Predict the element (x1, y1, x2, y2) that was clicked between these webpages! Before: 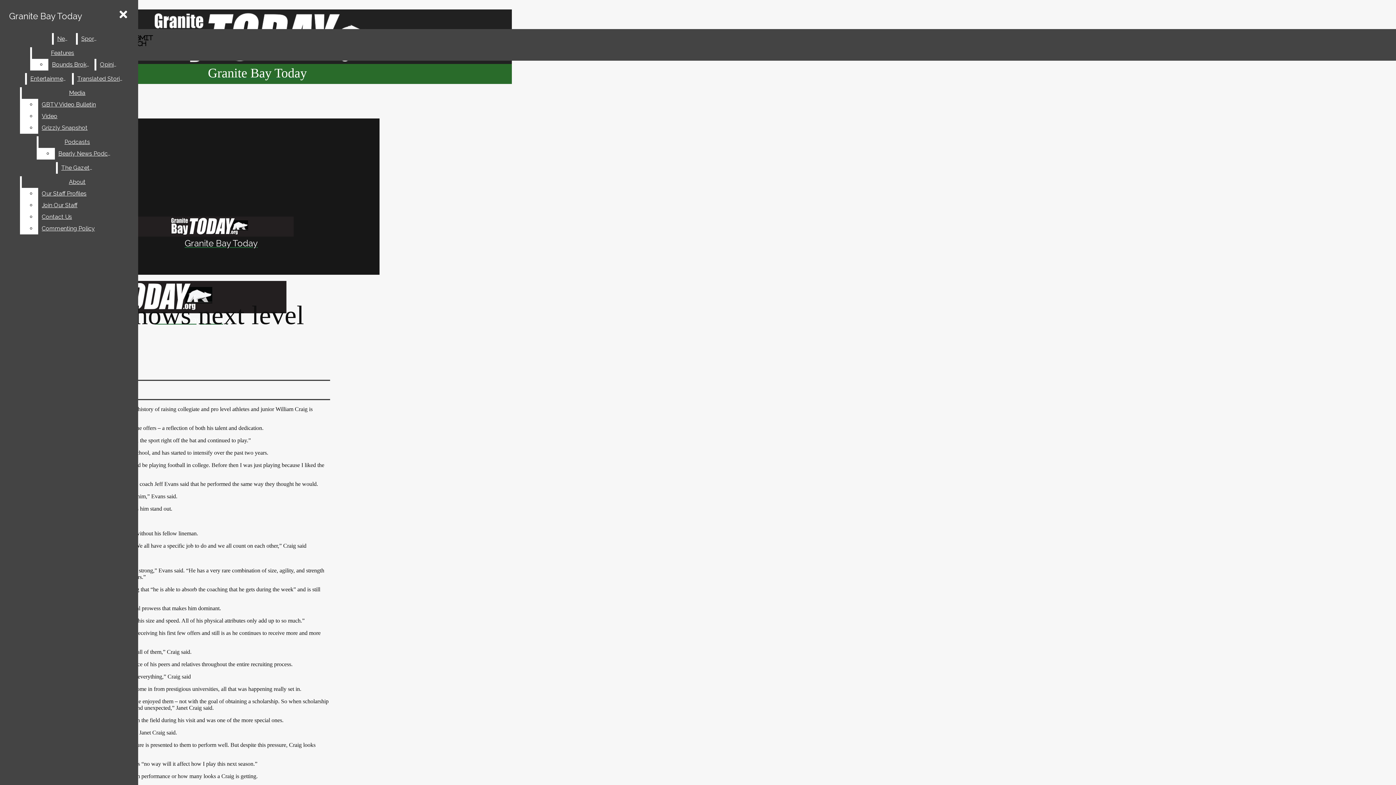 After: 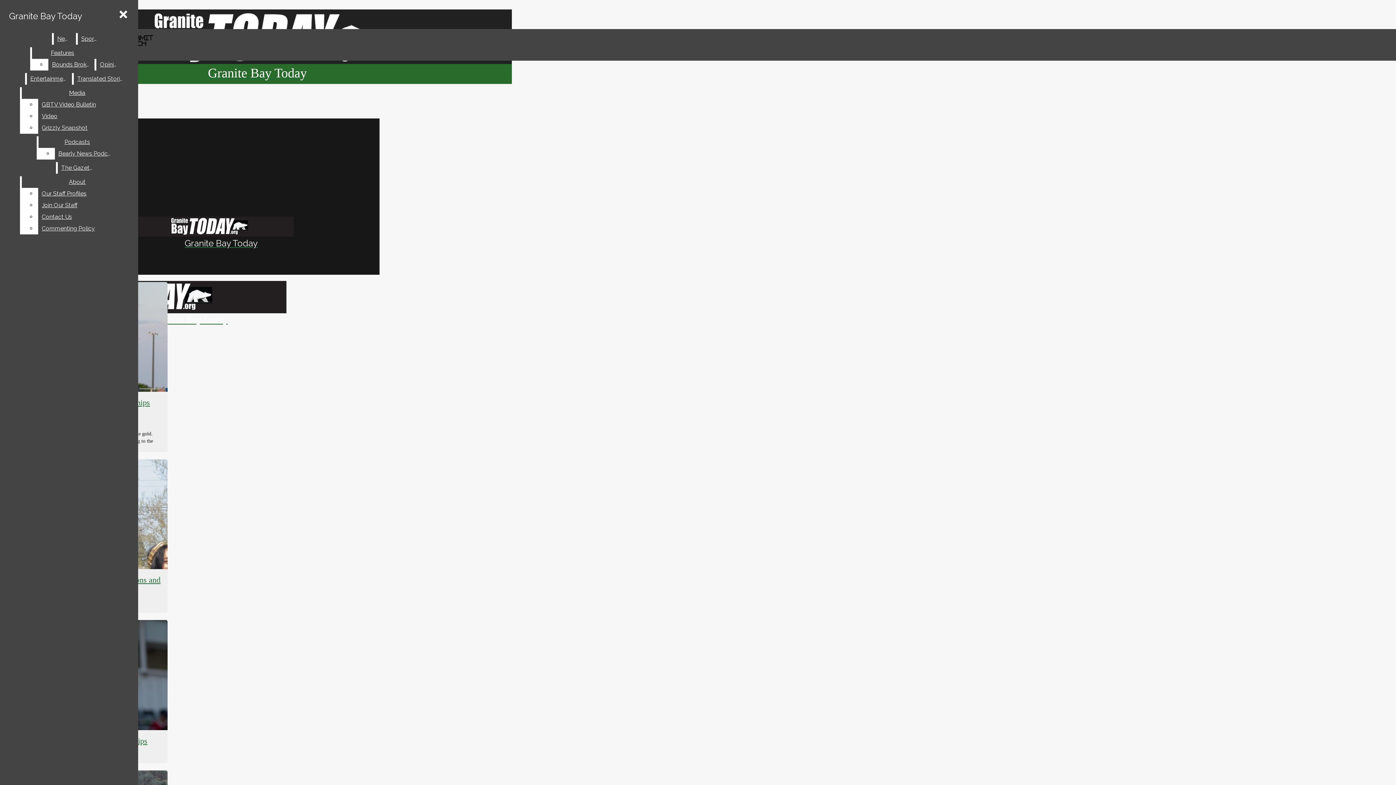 Action: label: Sports bbox: (77, 33, 100, 44)